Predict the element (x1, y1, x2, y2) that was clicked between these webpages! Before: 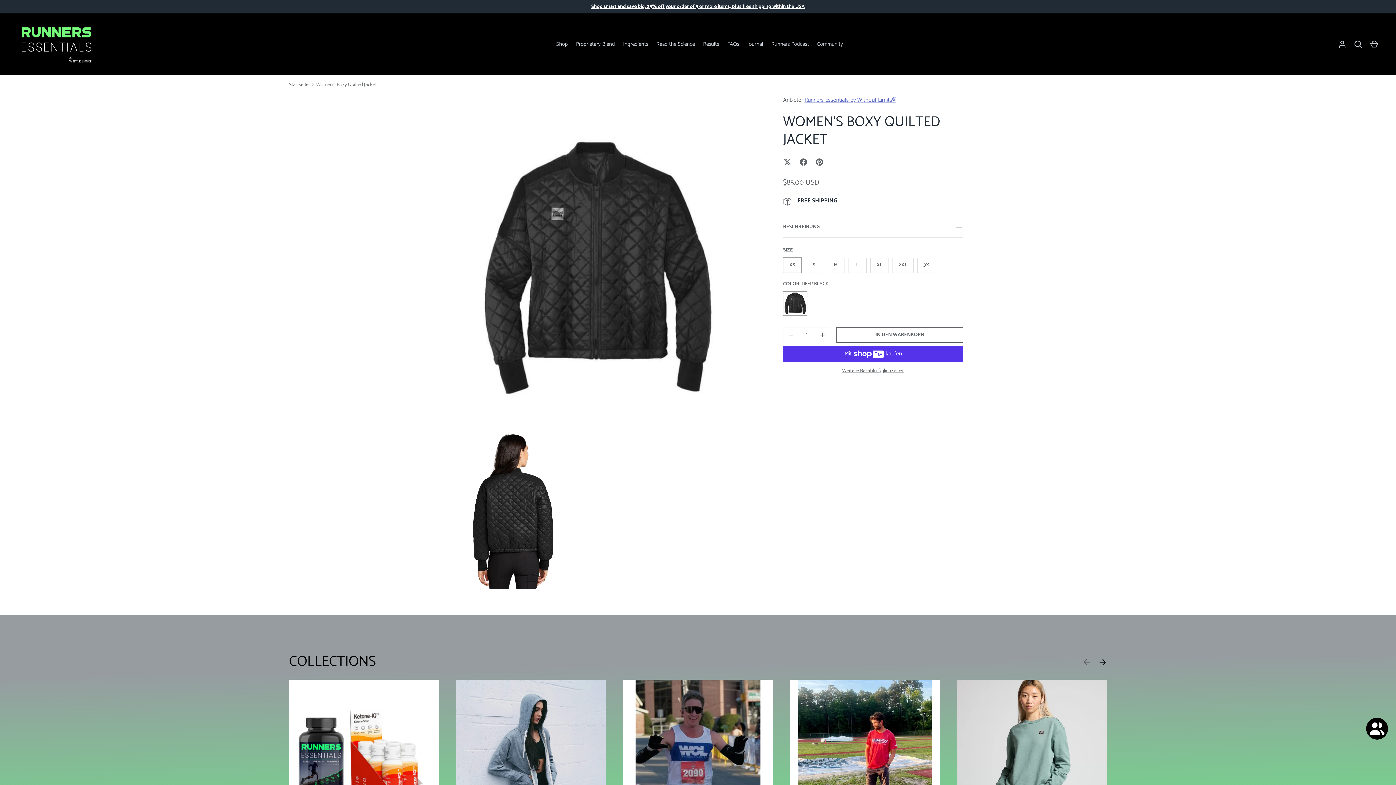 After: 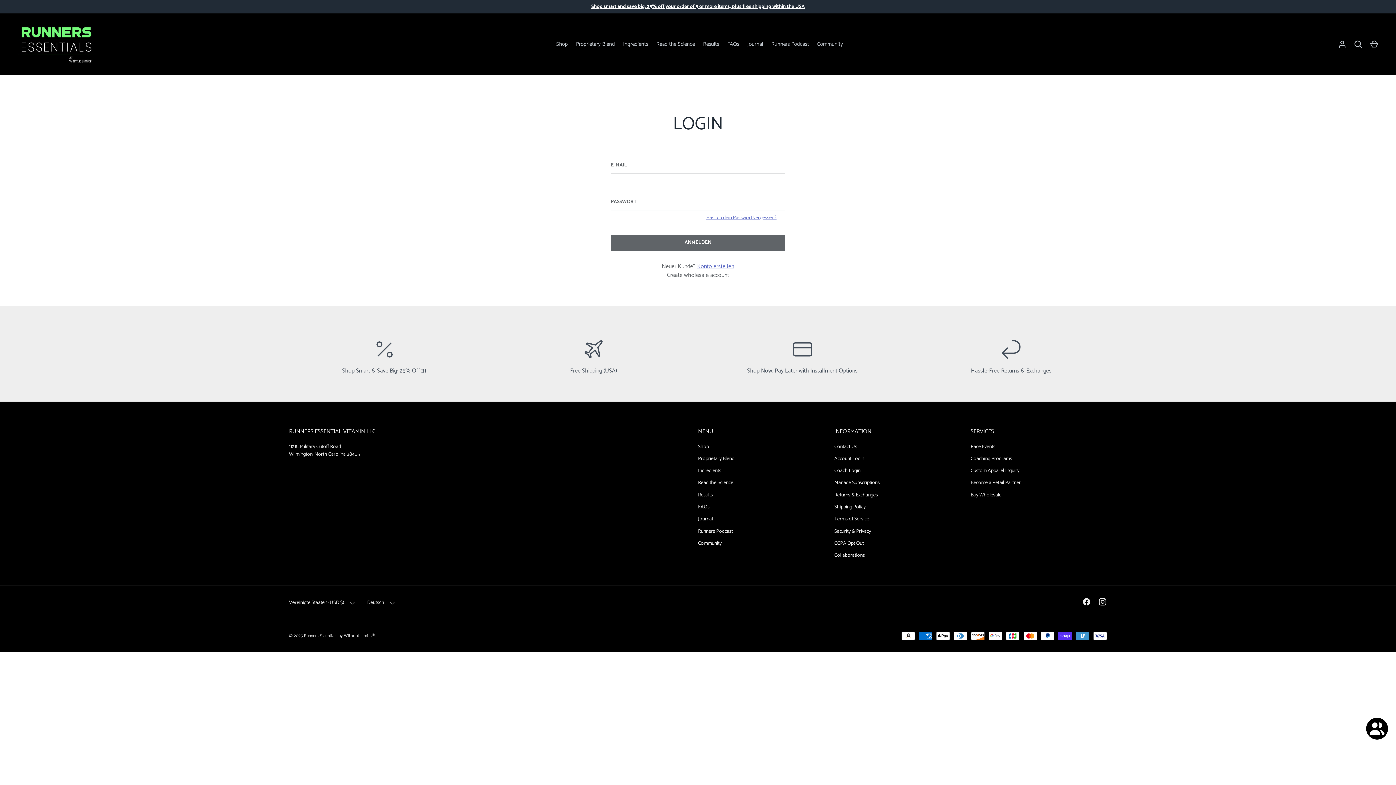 Action: bbox: (1334, 36, 1350, 52) label: Einloggen